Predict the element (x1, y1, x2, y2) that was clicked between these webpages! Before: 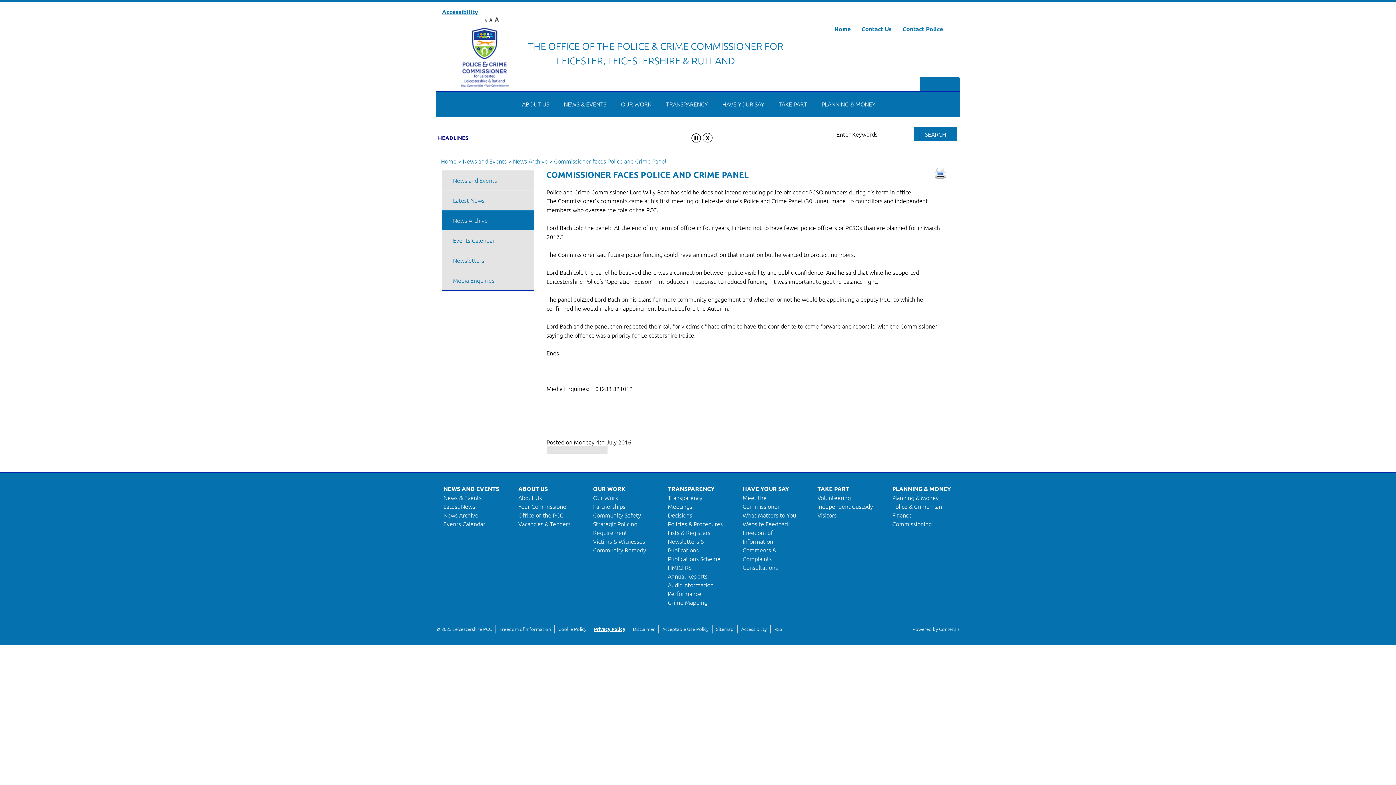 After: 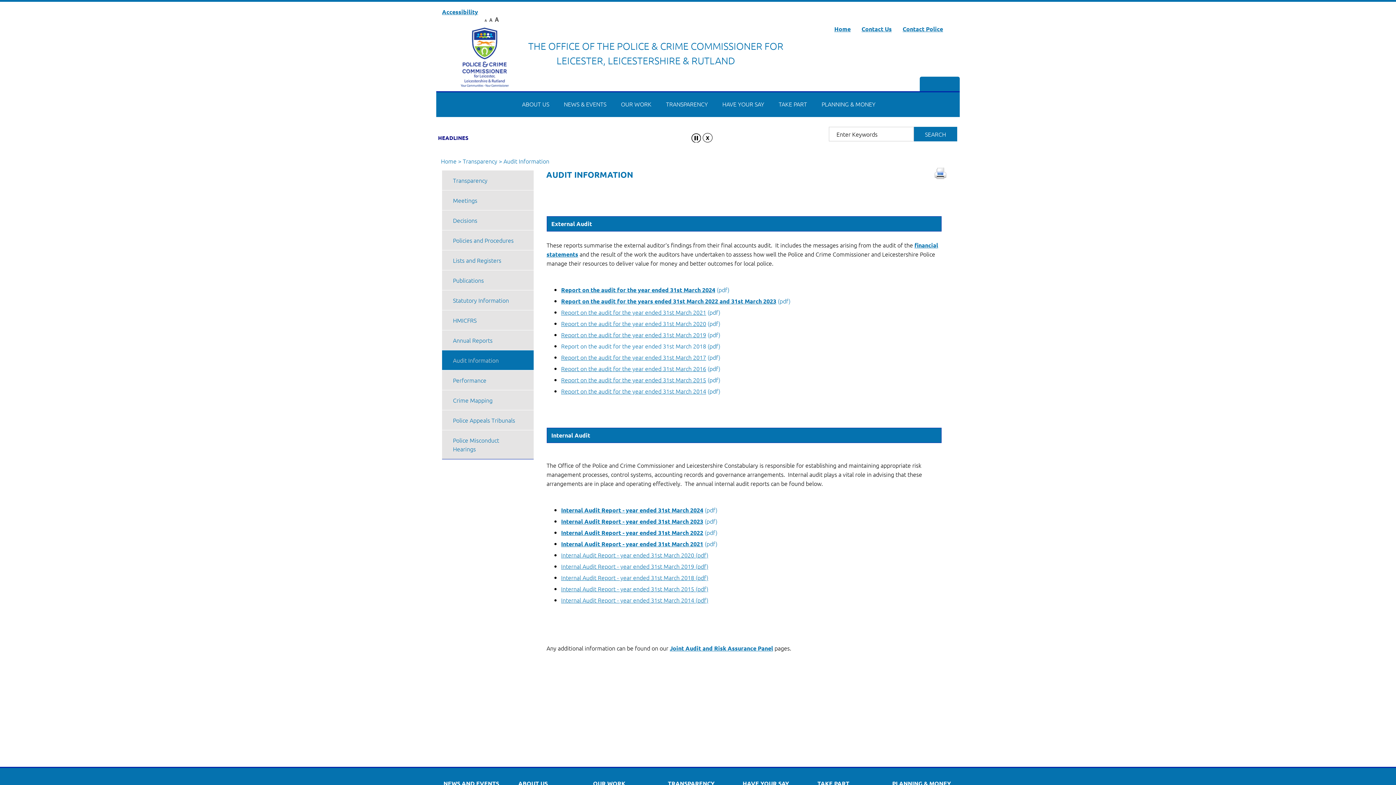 Action: label: Audit Information bbox: (668, 580, 713, 588)